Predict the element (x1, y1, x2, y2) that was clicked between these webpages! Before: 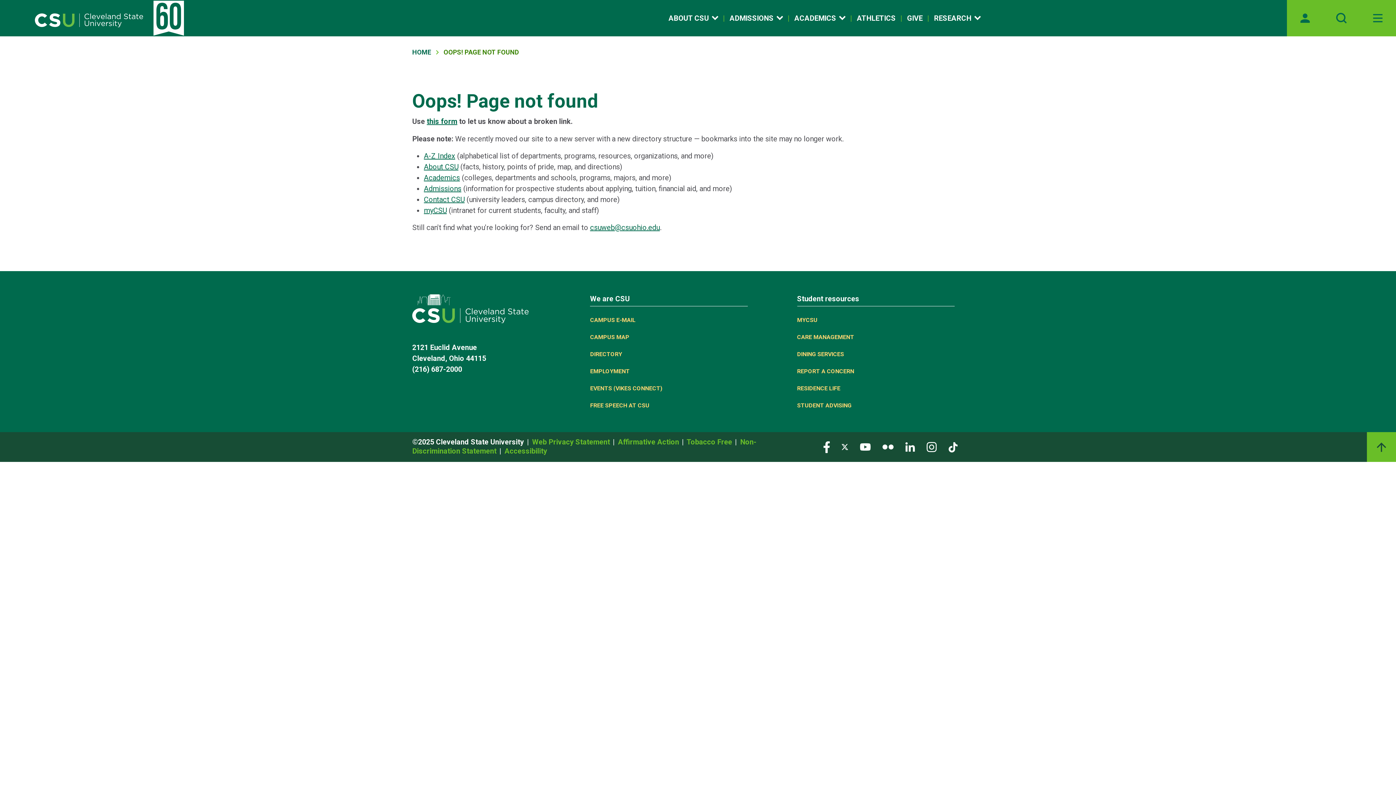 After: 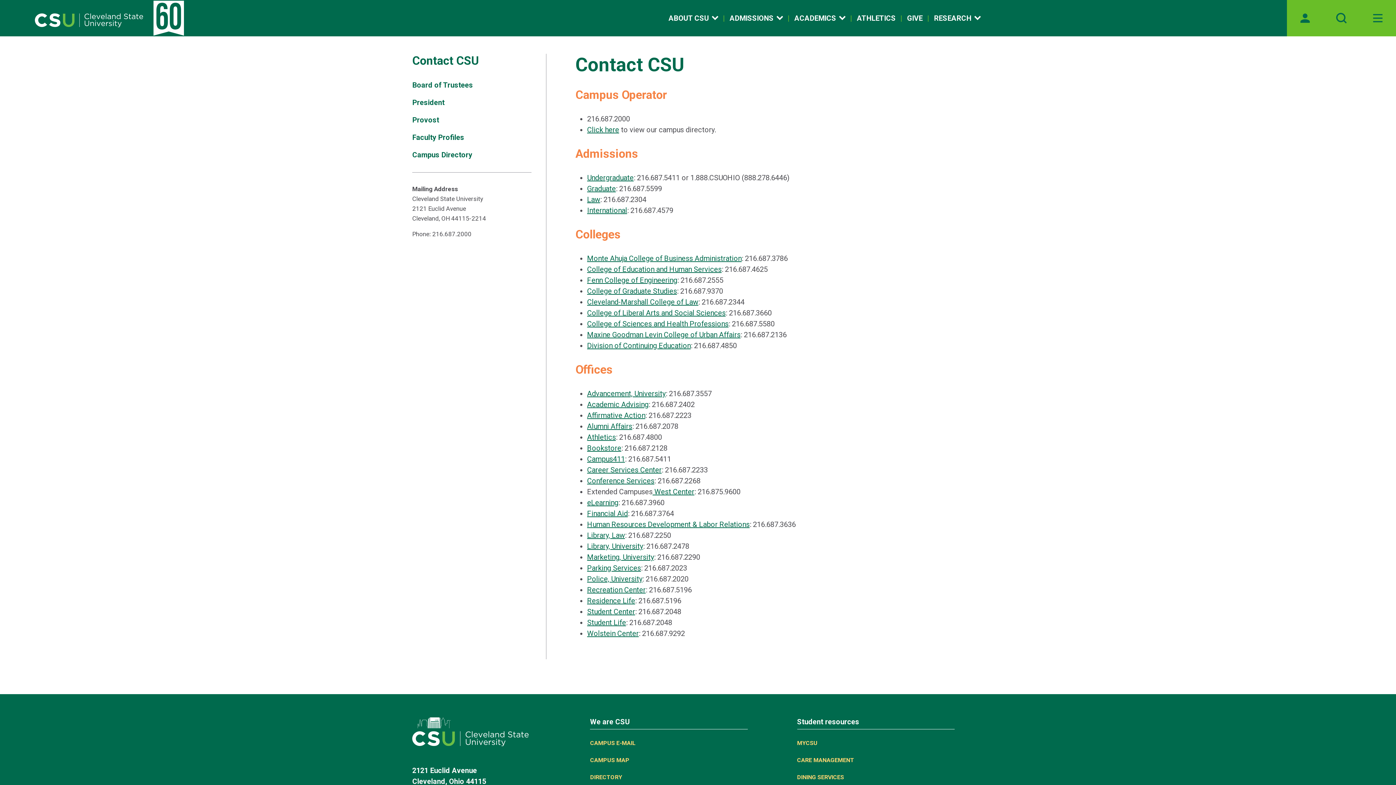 Action: label: Contact CSU bbox: (424, 195, 464, 204)